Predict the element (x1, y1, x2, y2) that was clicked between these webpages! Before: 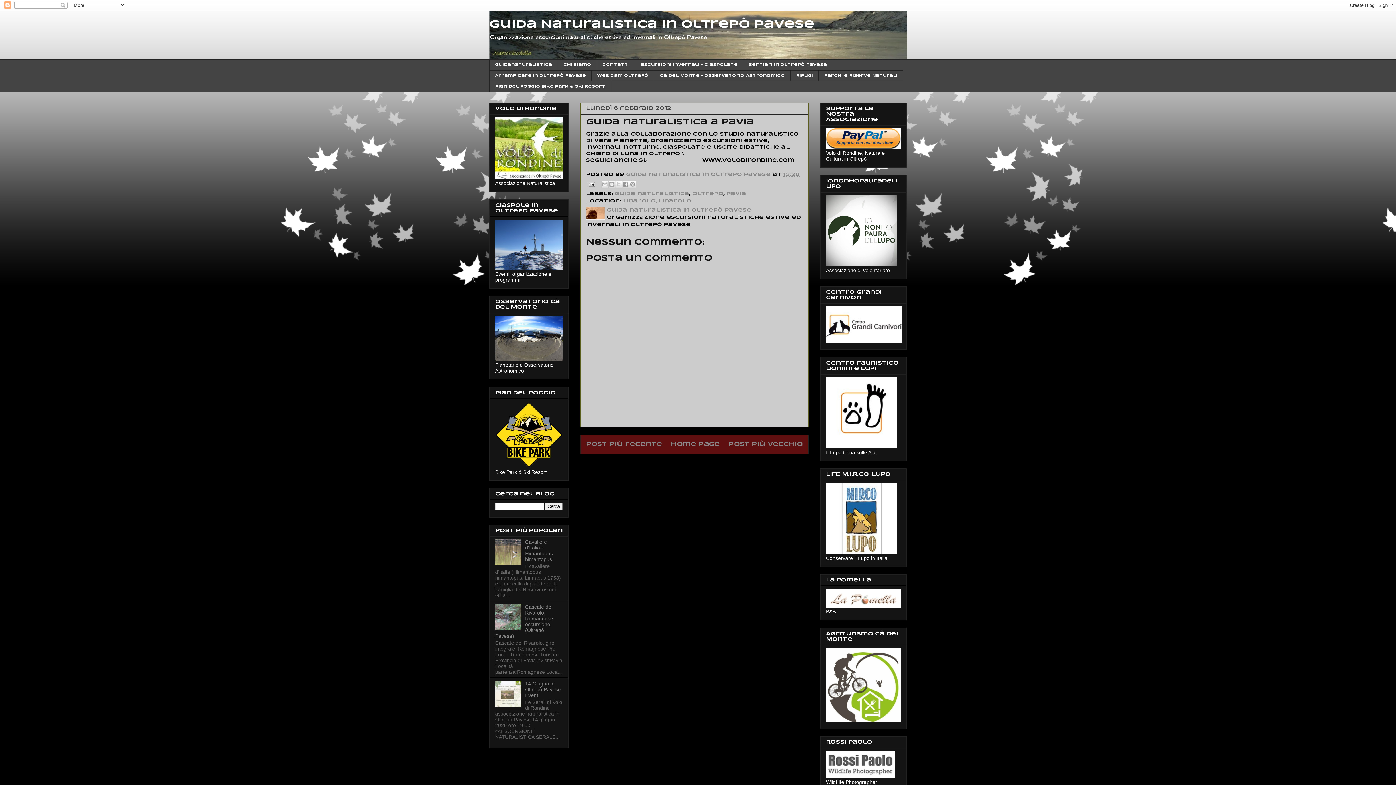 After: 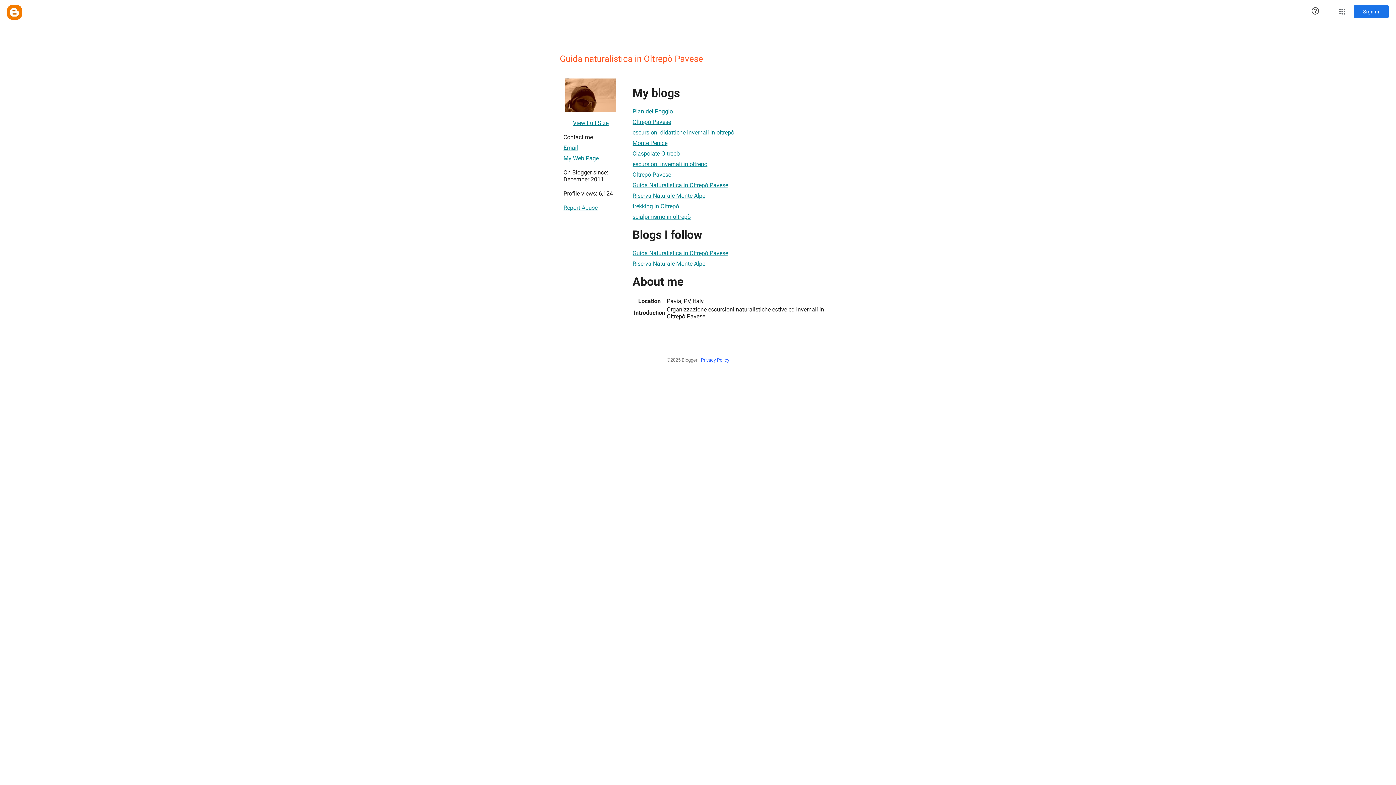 Action: bbox: (606, 208, 751, 212) label: Guida naturalistica in Oltrepò Pavese